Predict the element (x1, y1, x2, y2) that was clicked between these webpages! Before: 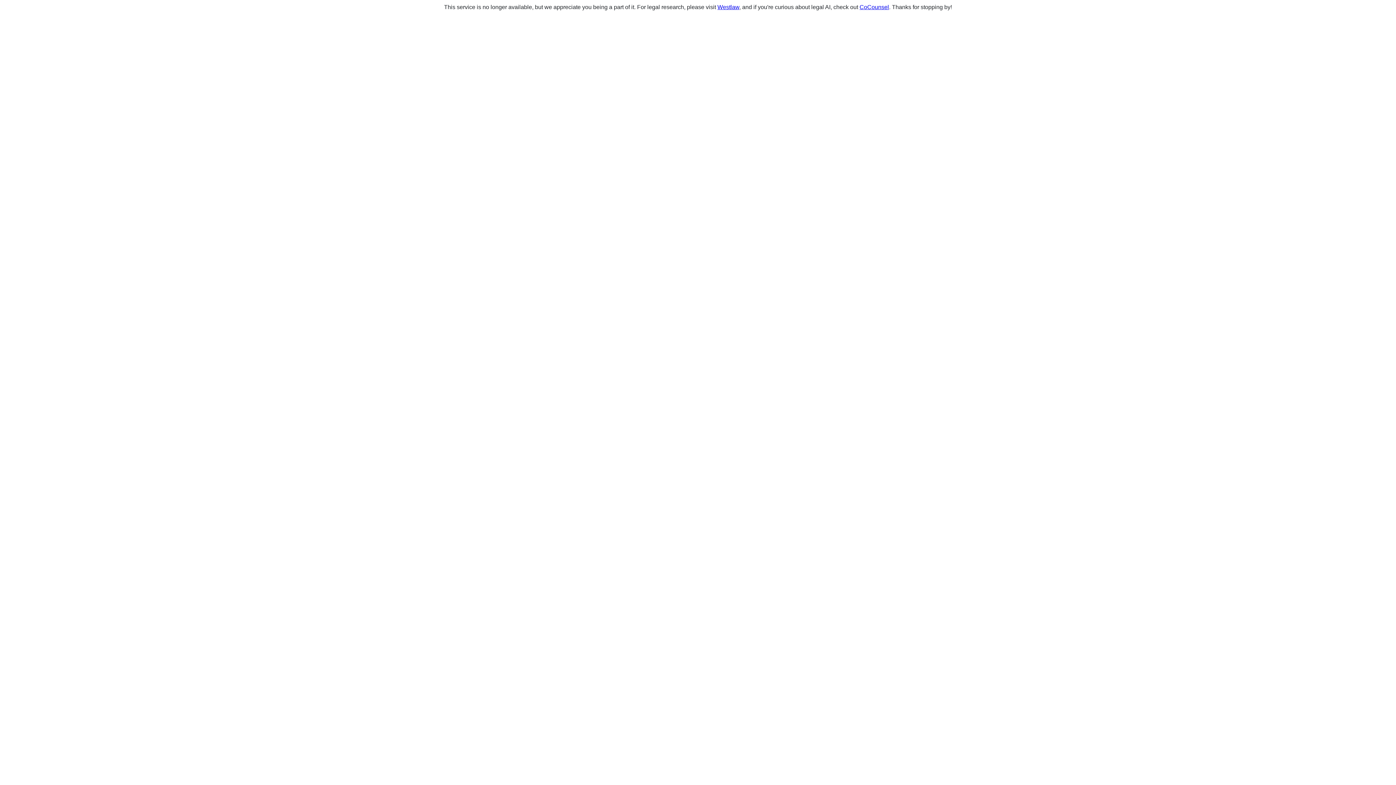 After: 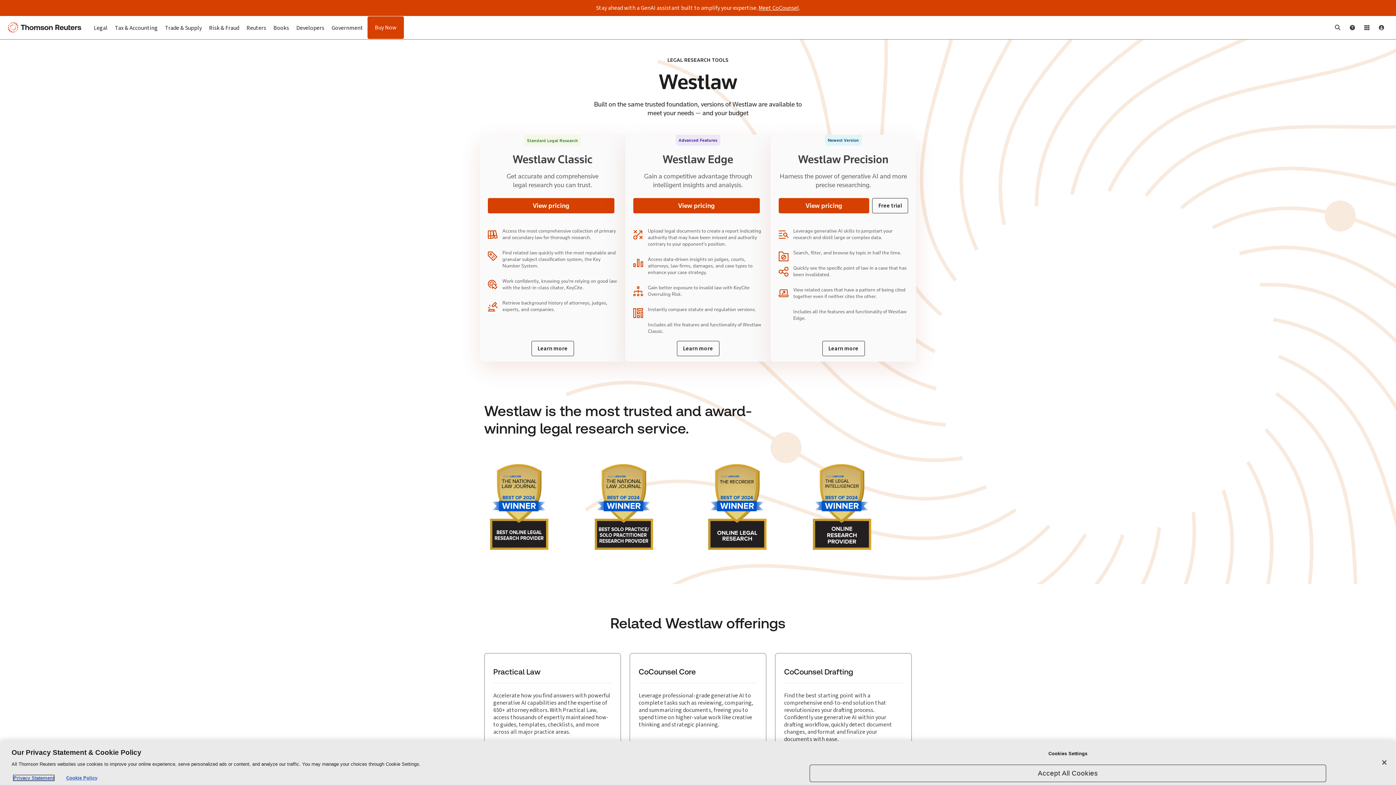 Action: bbox: (717, 4, 739, 10) label: Westlaw